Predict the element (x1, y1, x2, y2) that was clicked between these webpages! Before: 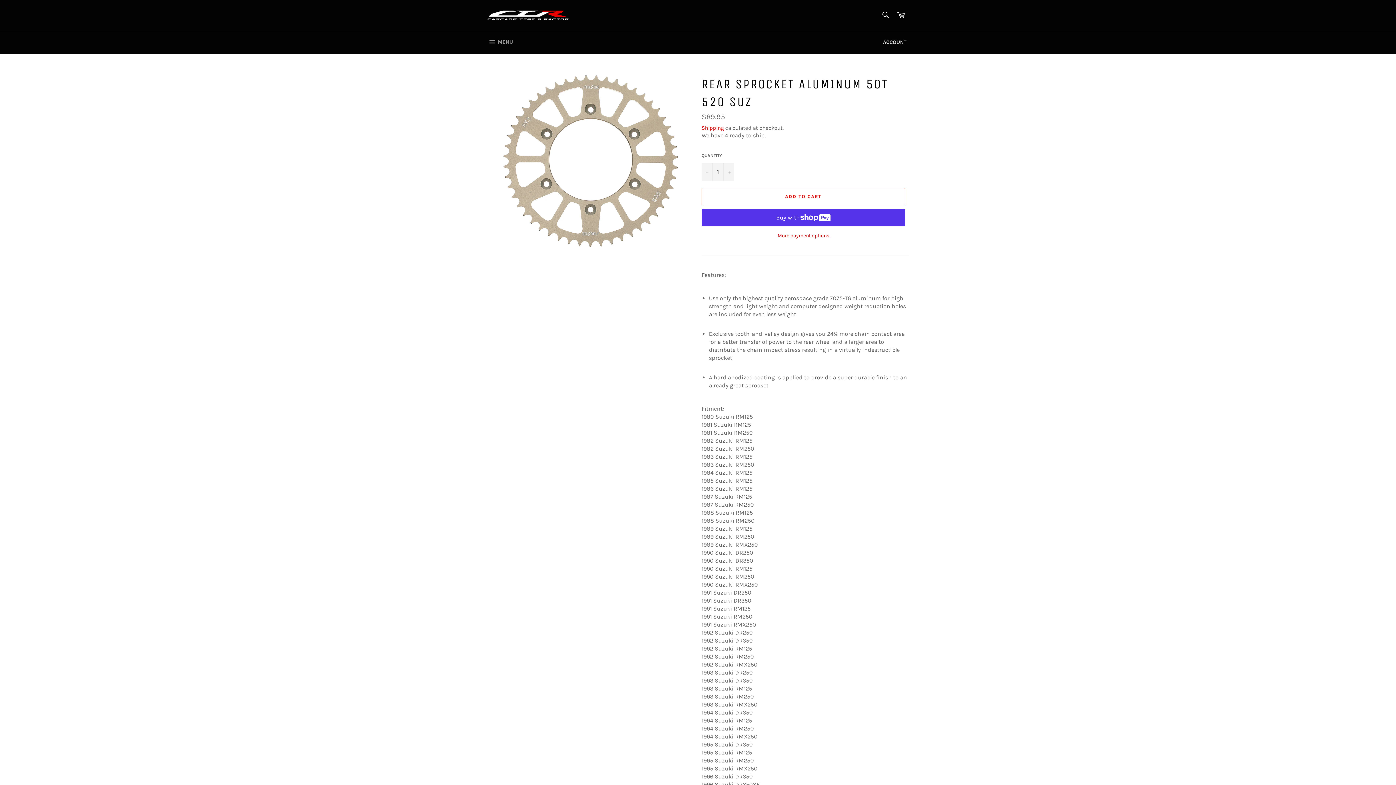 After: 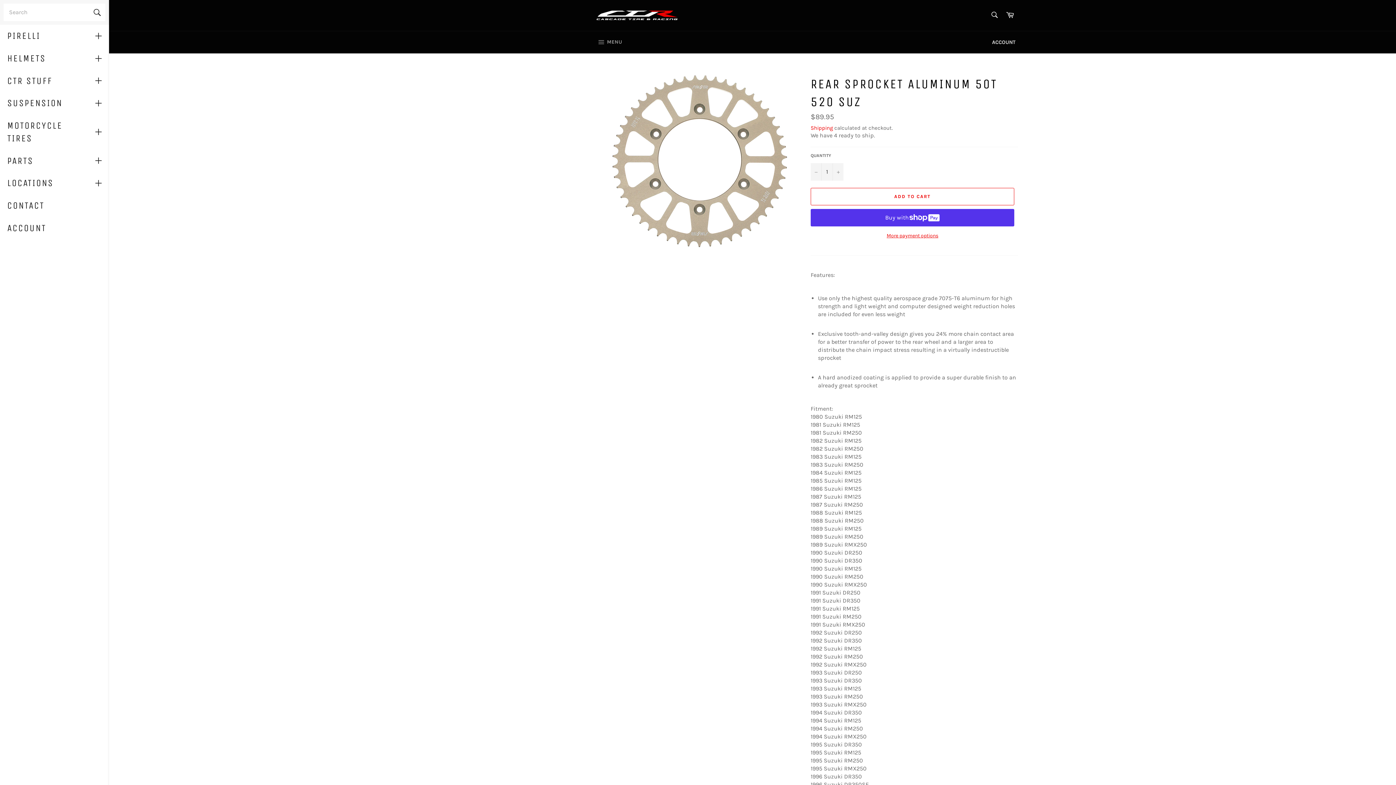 Action: bbox: (480, 31, 520, 53) label:  MENU
SITE NAVIGATION